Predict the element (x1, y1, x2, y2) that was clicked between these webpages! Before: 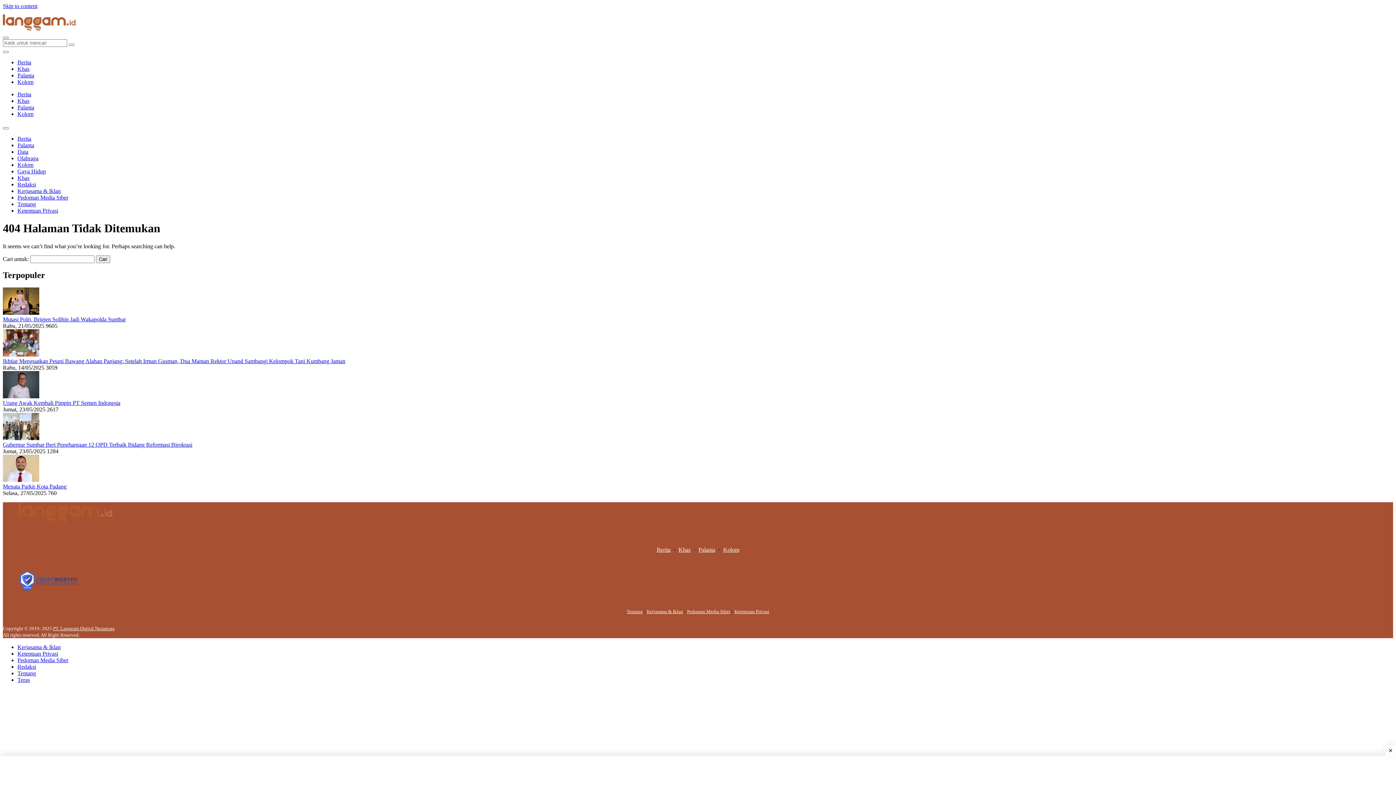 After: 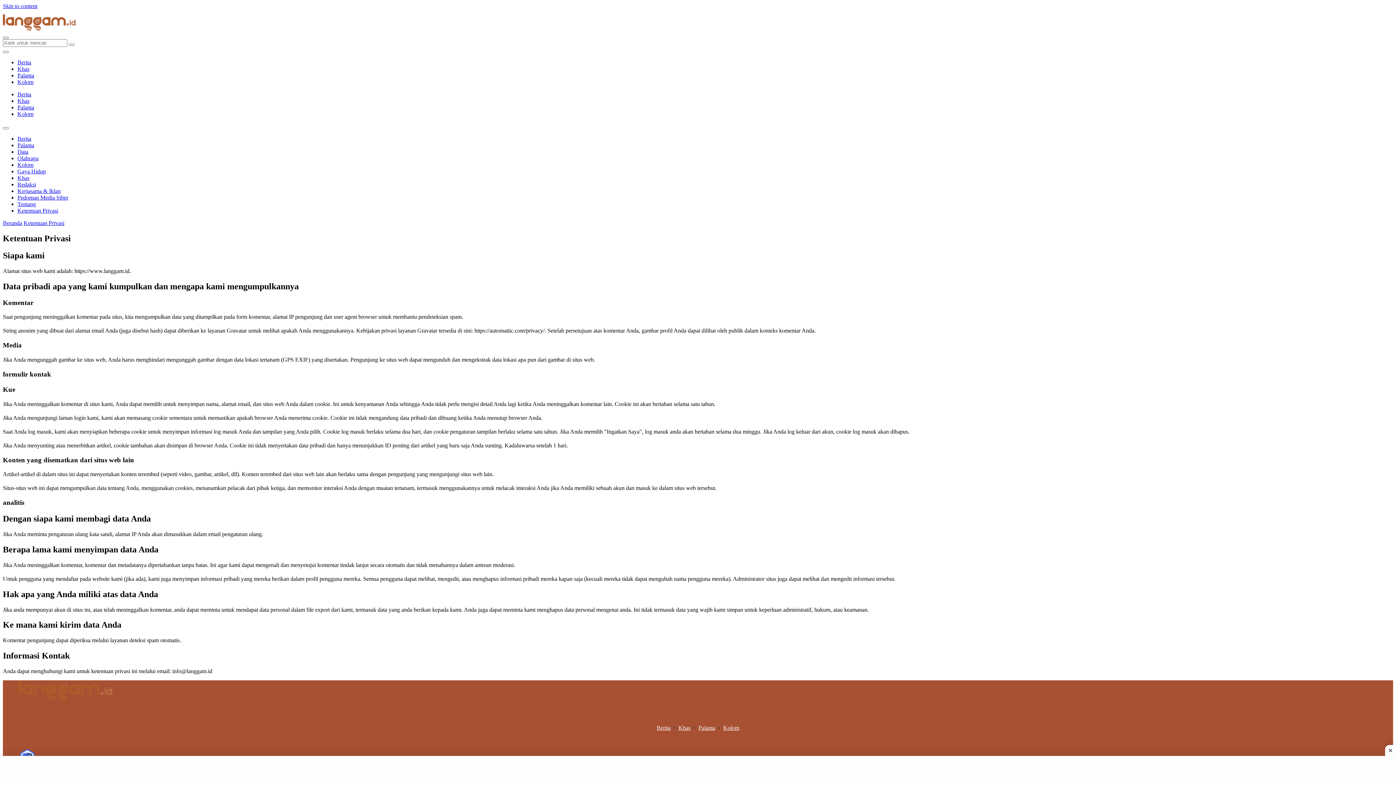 Action: bbox: (17, 651, 58, 657) label: Ketentuan Privasi